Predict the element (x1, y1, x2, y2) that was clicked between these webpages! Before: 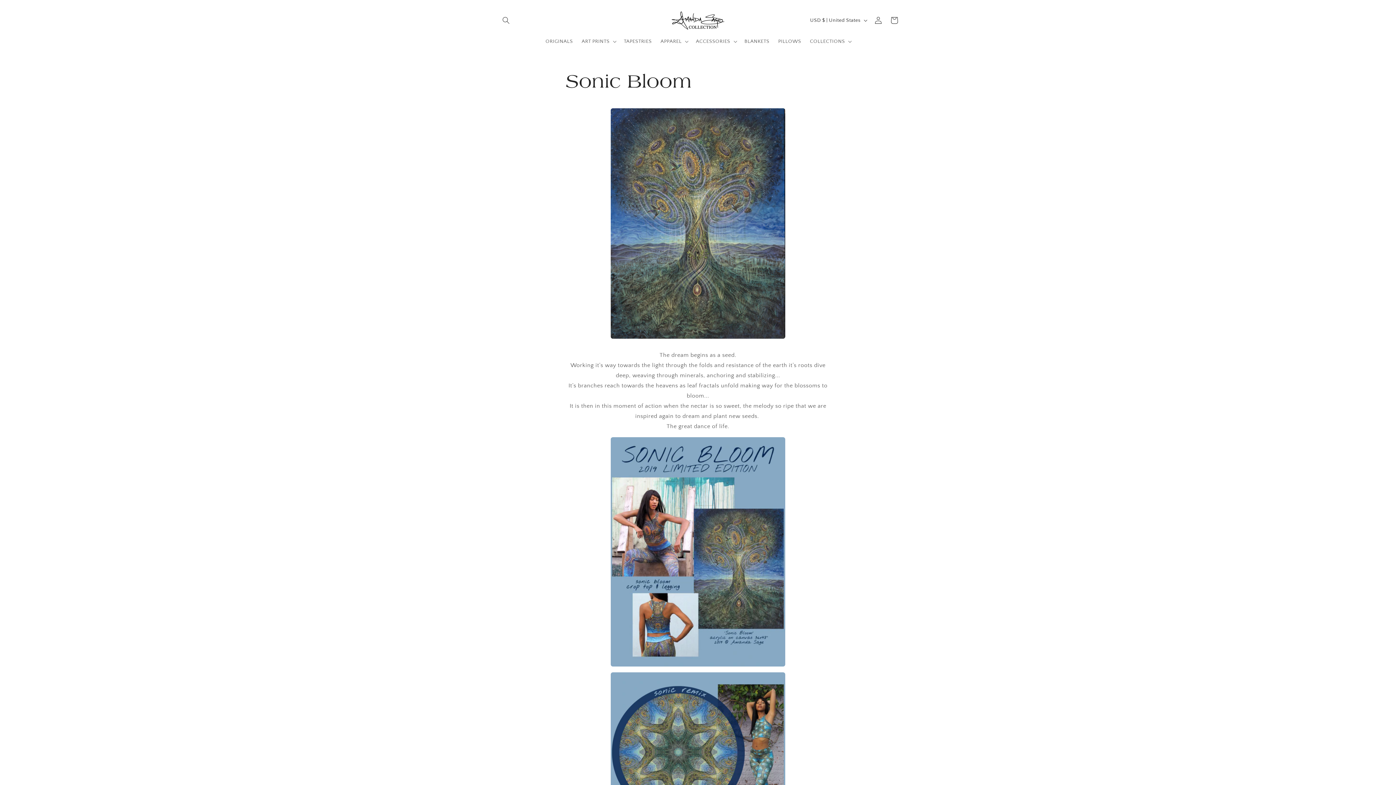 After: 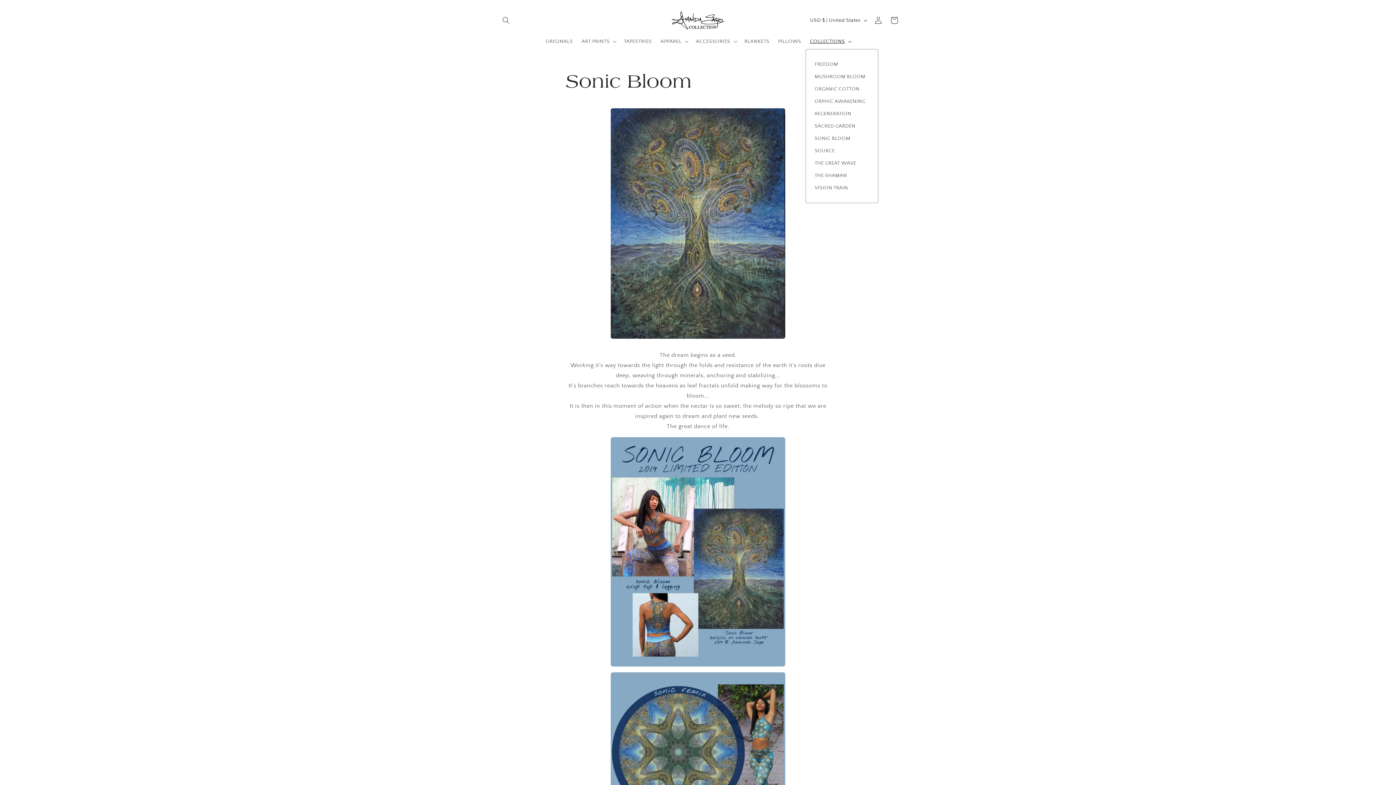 Action: bbox: (805, 33, 855, 48) label: COLLECTIONS